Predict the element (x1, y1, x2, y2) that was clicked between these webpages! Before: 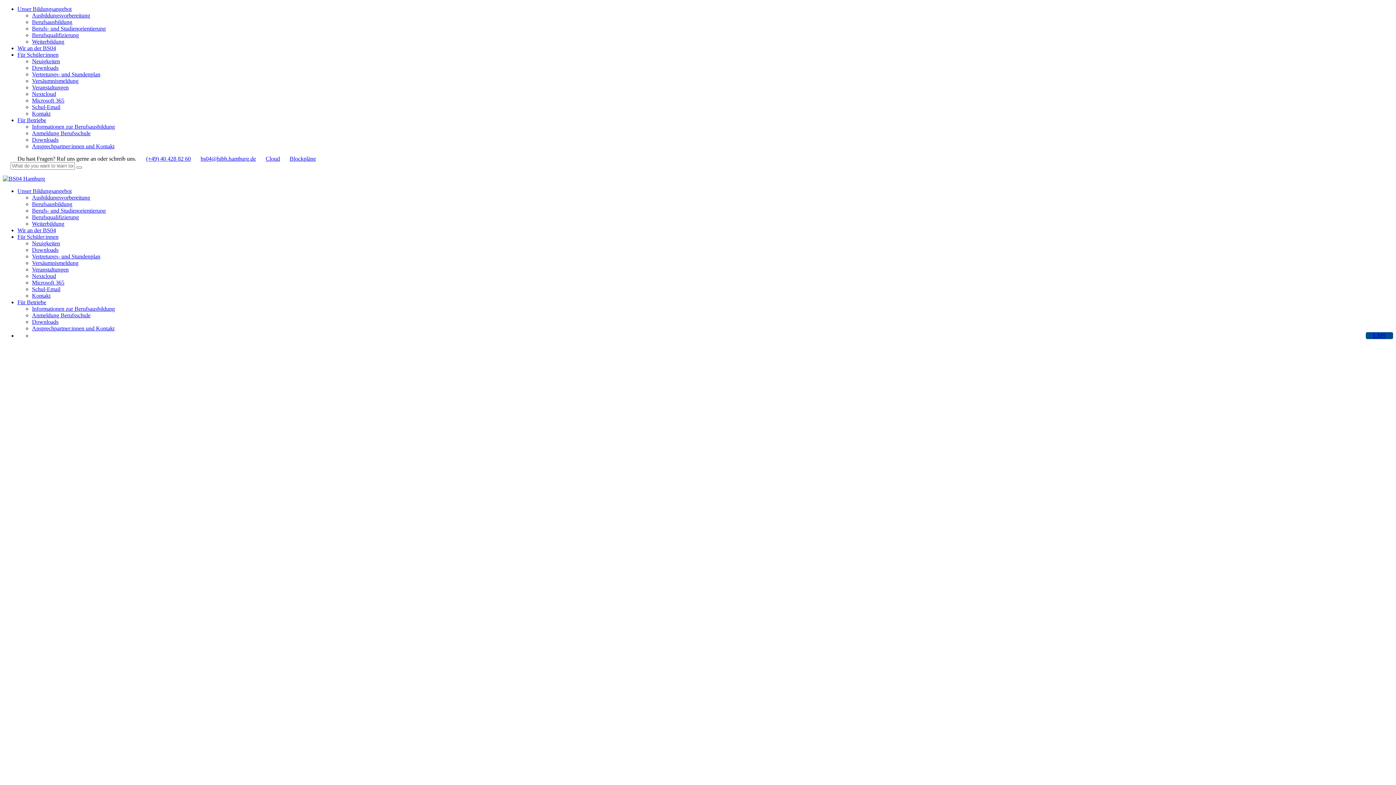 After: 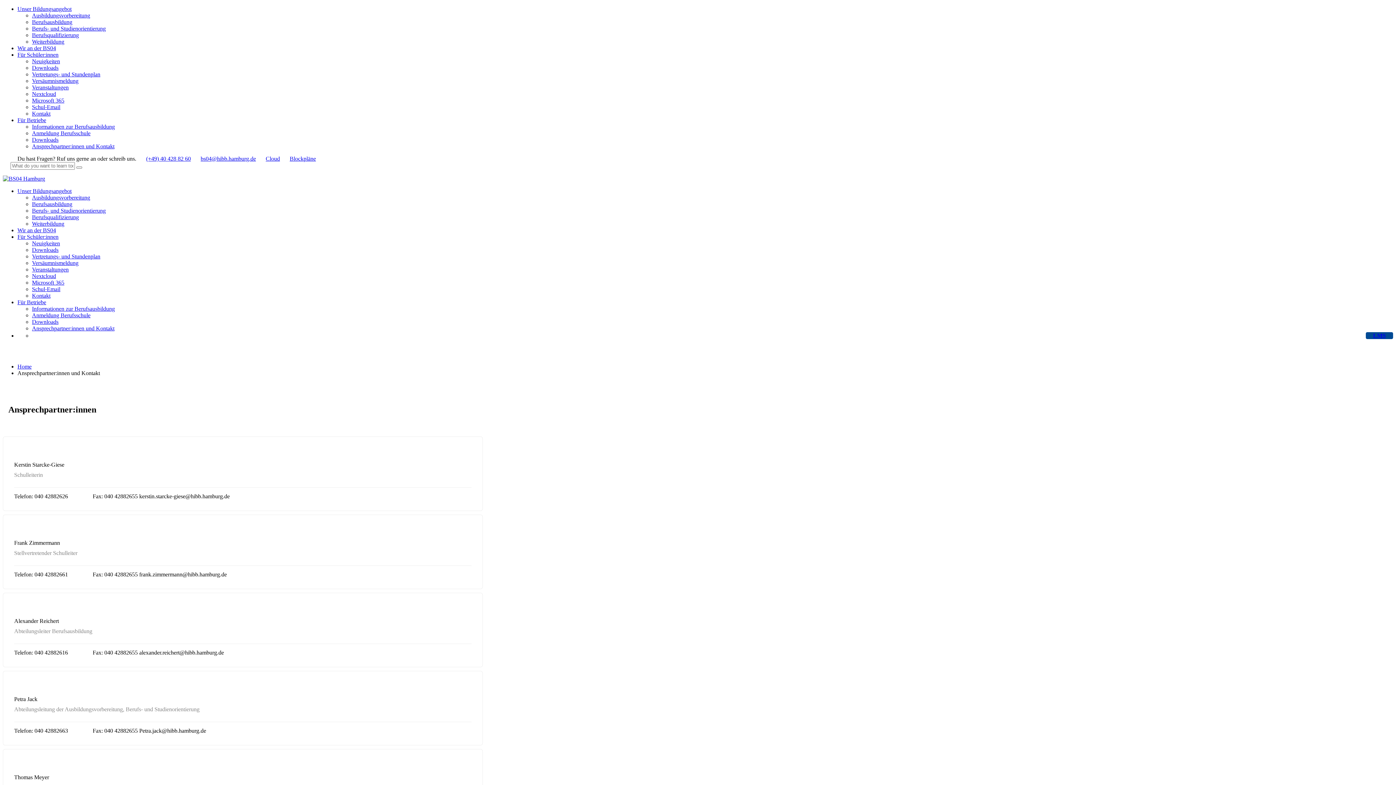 Action: bbox: (32, 325, 114, 331) label: Ansprechpartner:innen und Kontakt